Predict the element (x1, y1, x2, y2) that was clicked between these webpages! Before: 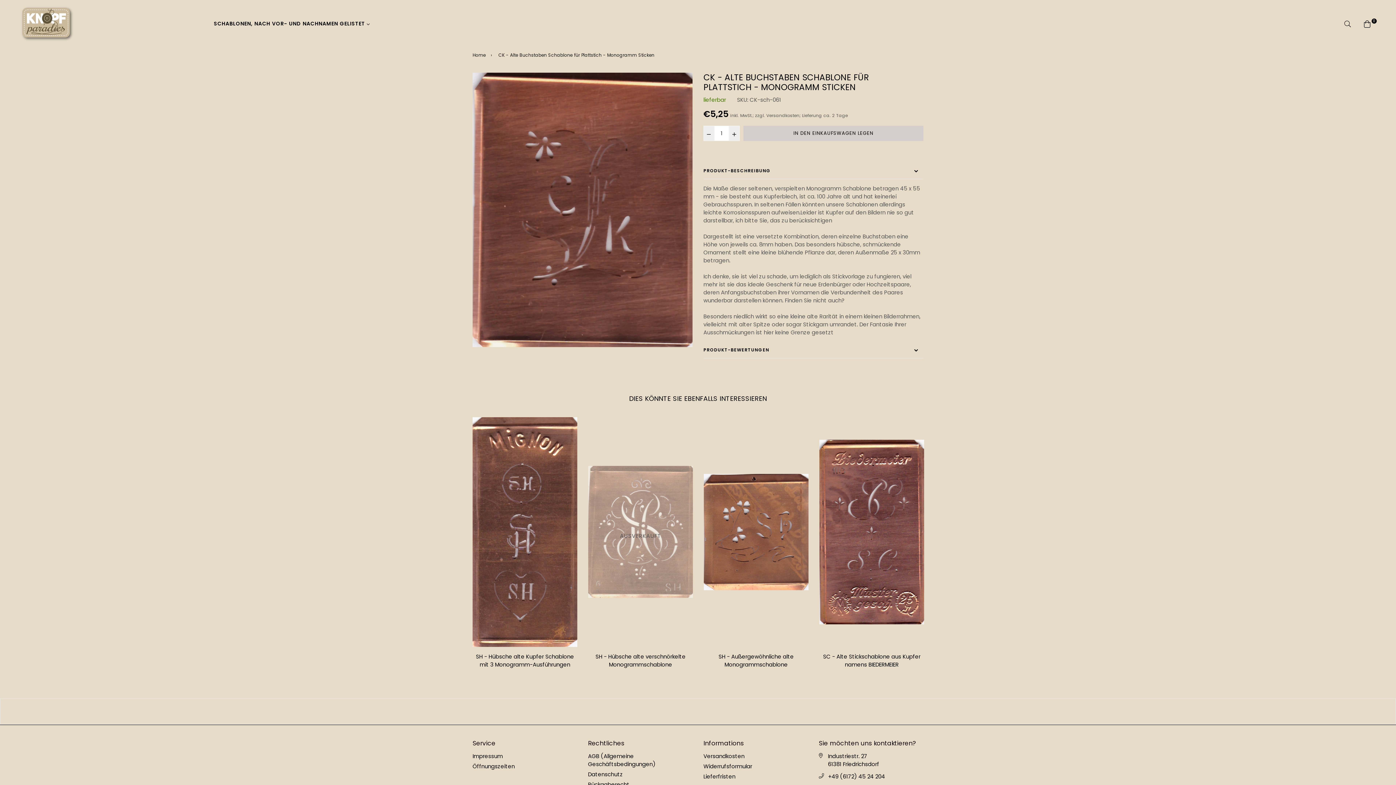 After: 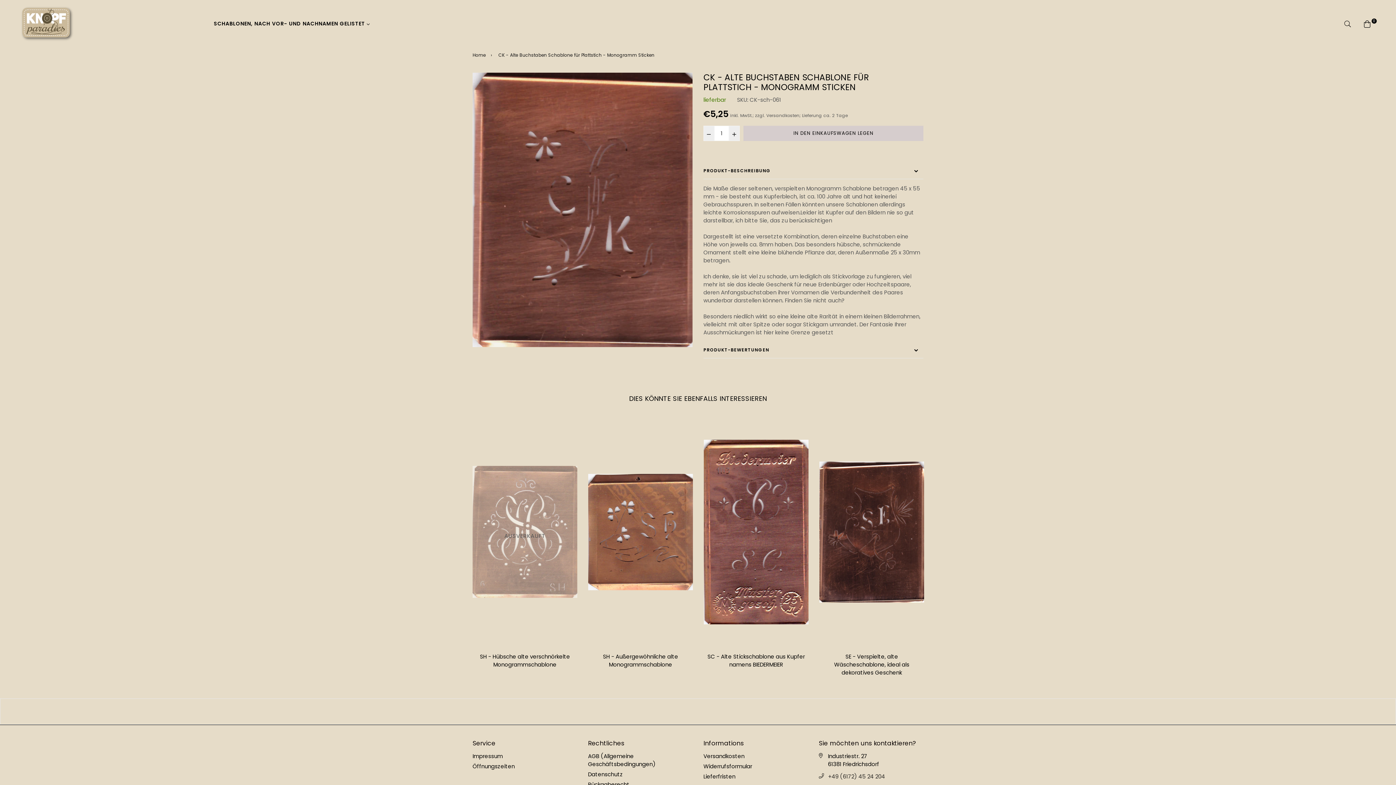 Action: label: +49 (6172) 45 24 204 bbox: (828, 773, 885, 780)